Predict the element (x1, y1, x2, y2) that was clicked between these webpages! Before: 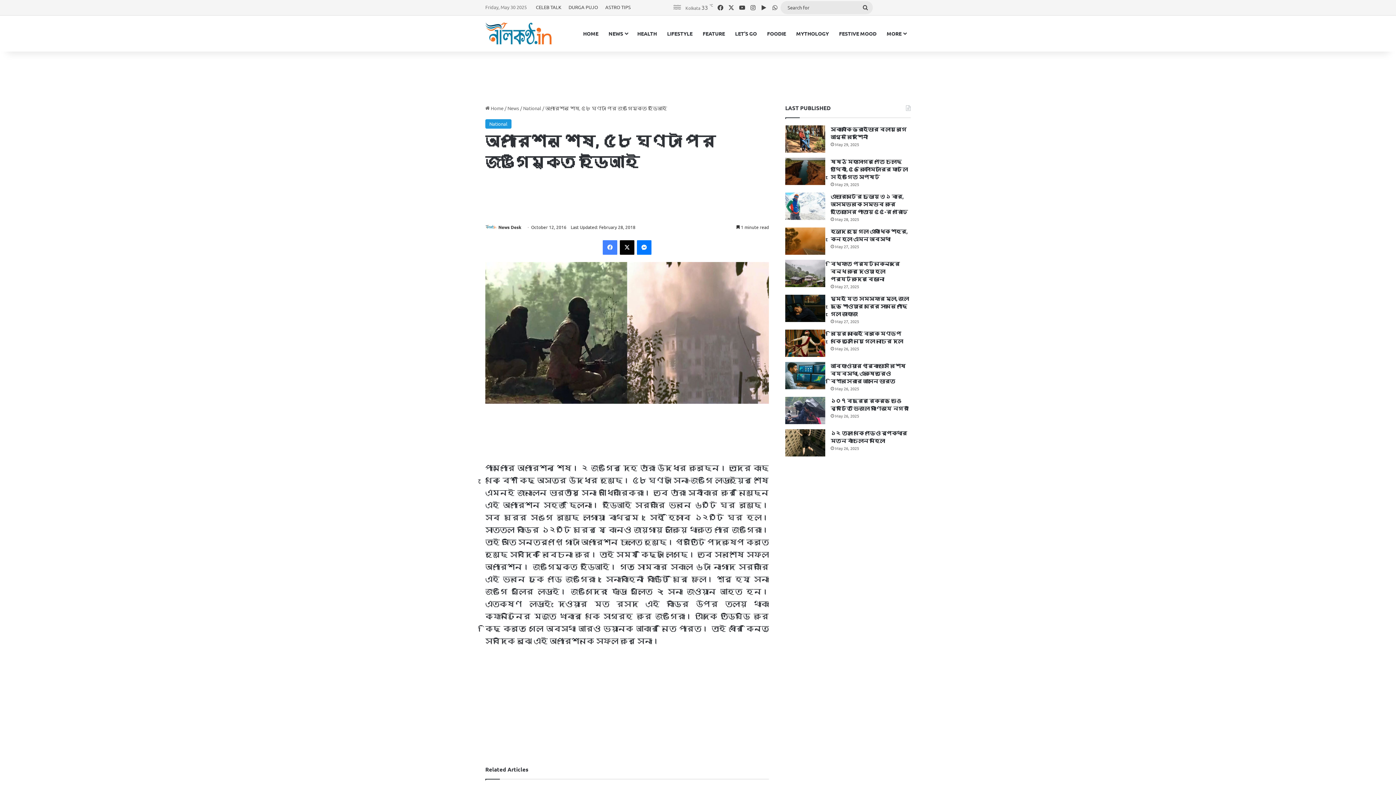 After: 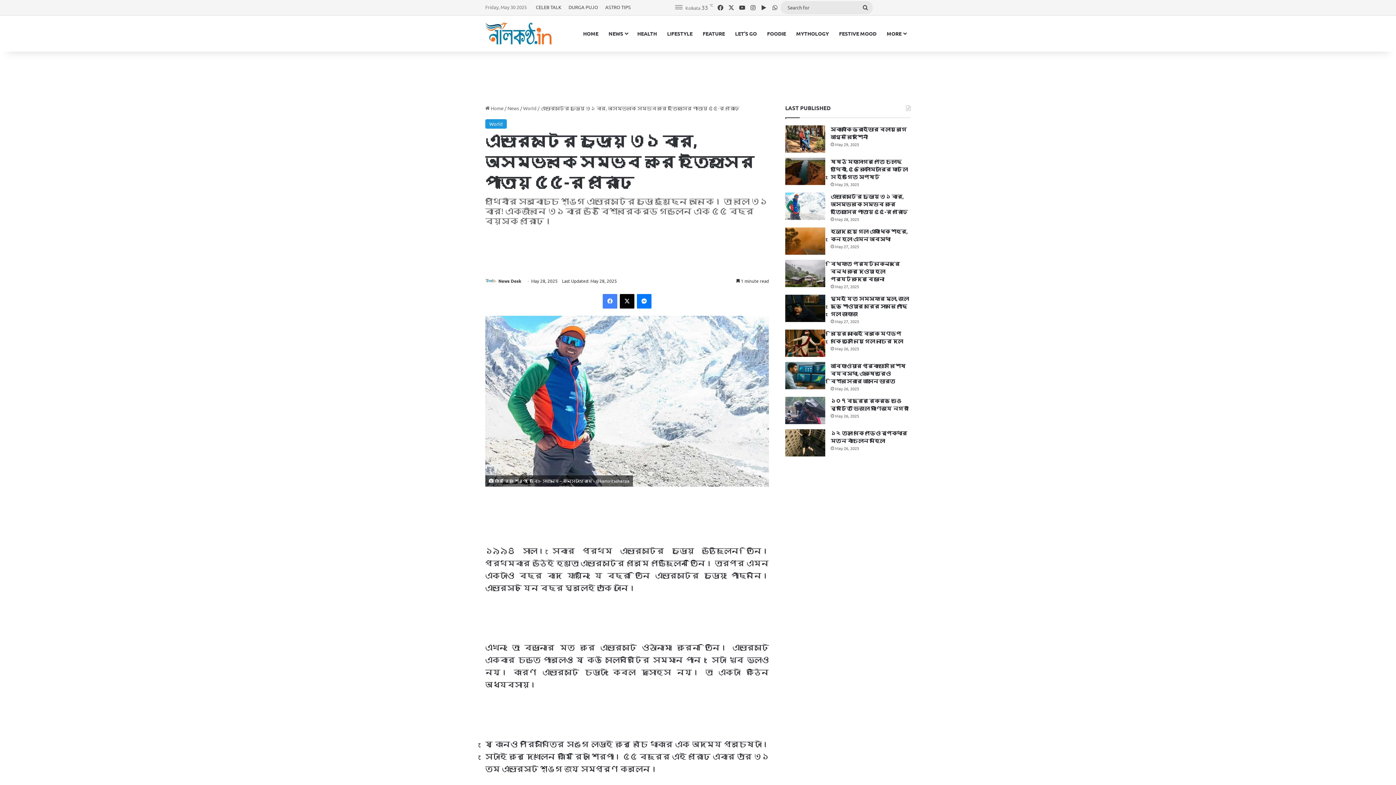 Action: label: এভারেস্টের চুড়োয় ৩১ বার, অসম্ভবকে সম্ভব করে ইতিহাসের পাতায় ৫৫-র প্রৌঢ় bbox: (785, 192, 825, 220)